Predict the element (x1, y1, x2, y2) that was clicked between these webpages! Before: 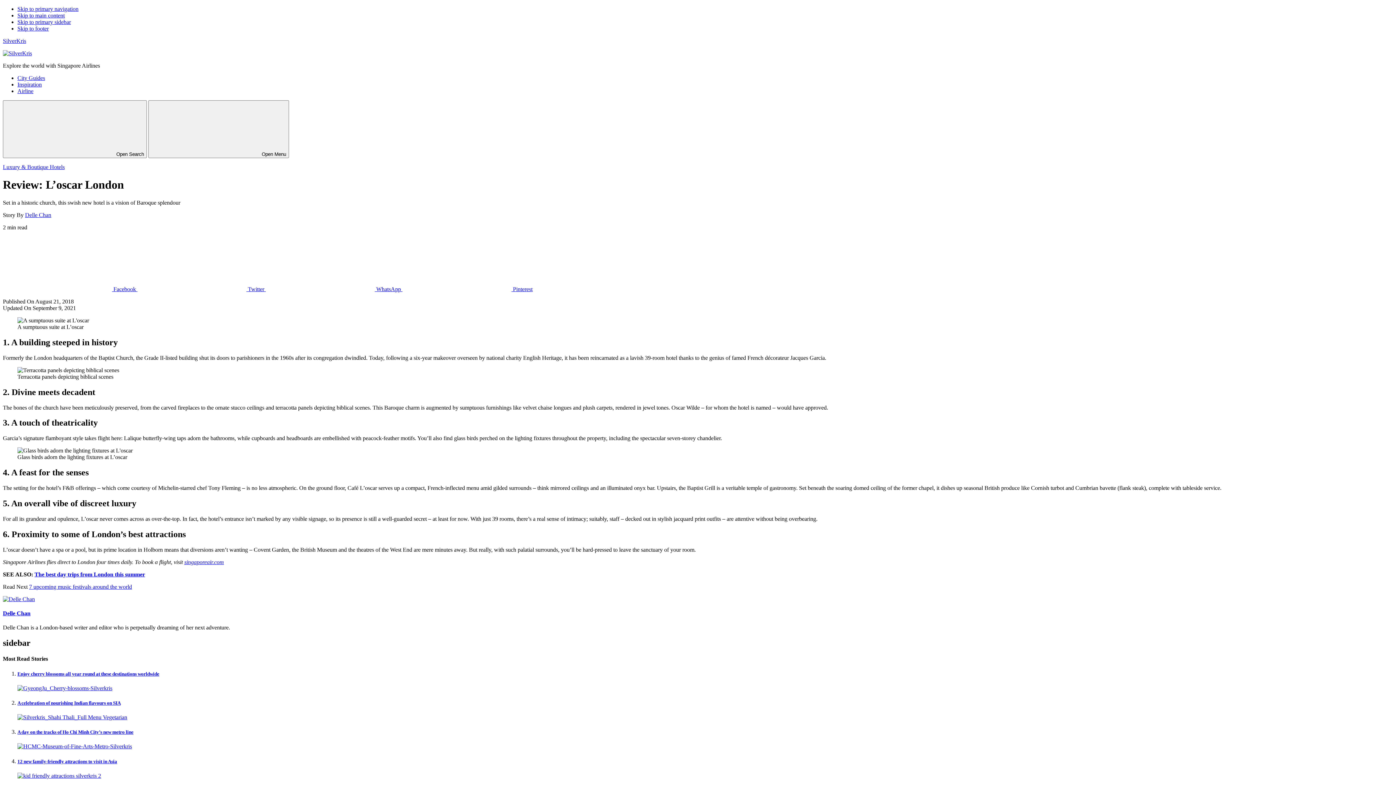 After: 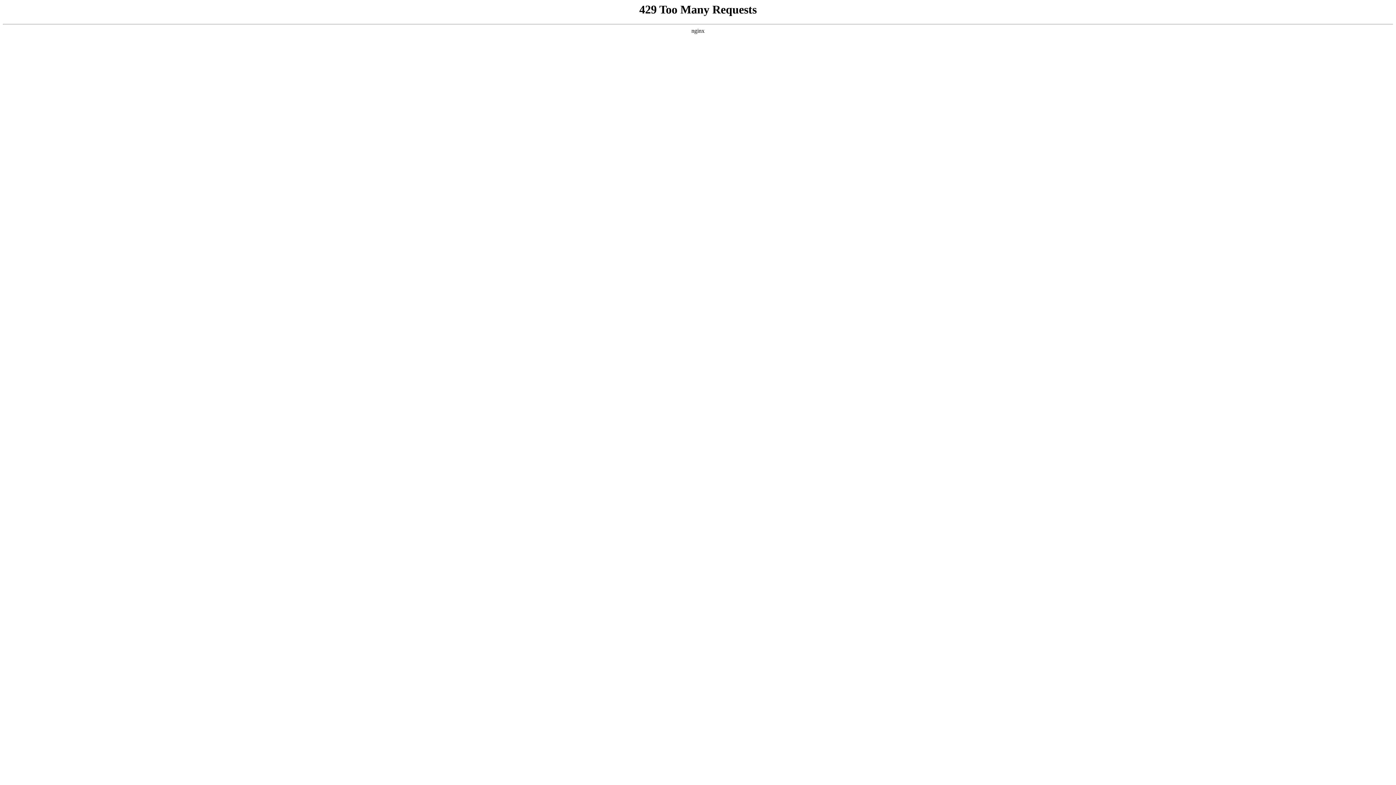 Action: label: 7 upcoming music festivals around the world bbox: (29, 583, 132, 590)